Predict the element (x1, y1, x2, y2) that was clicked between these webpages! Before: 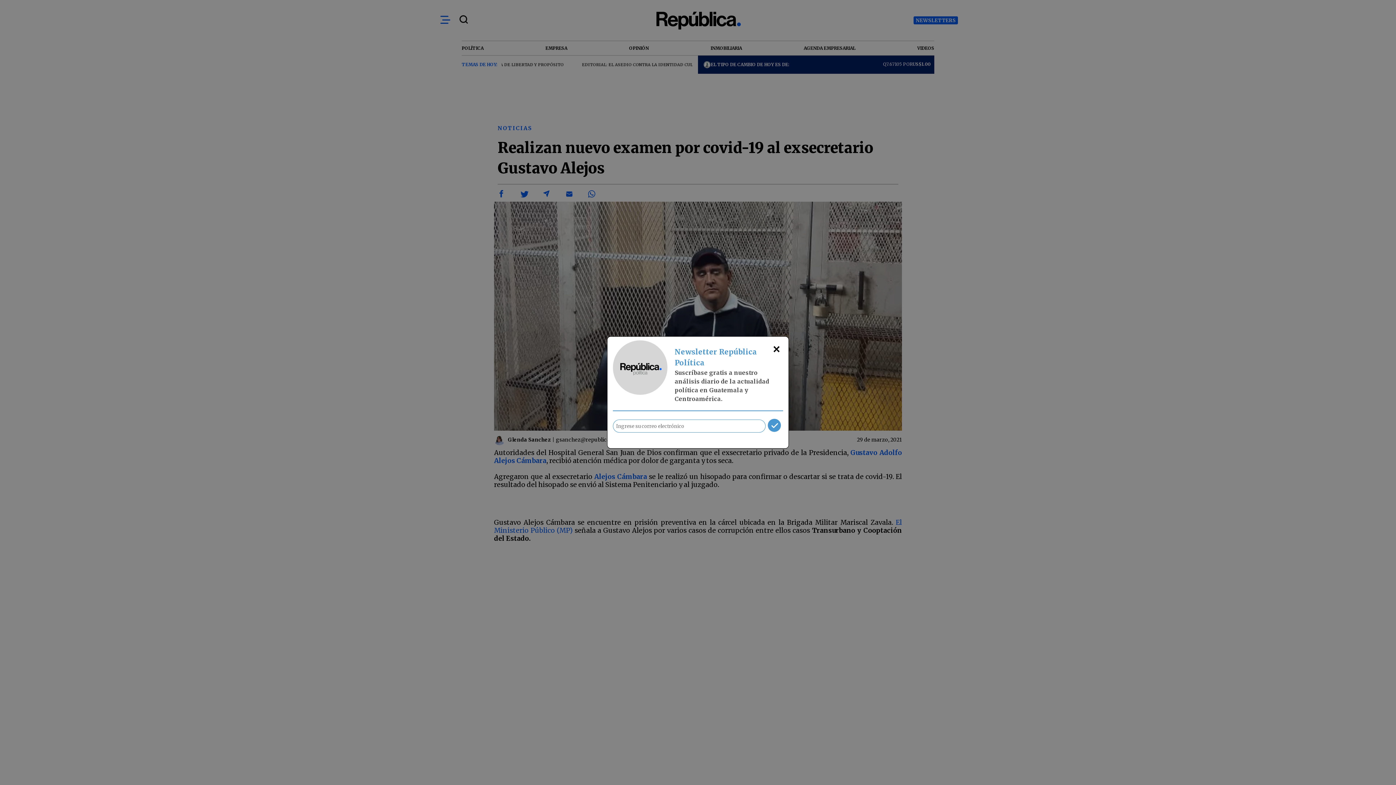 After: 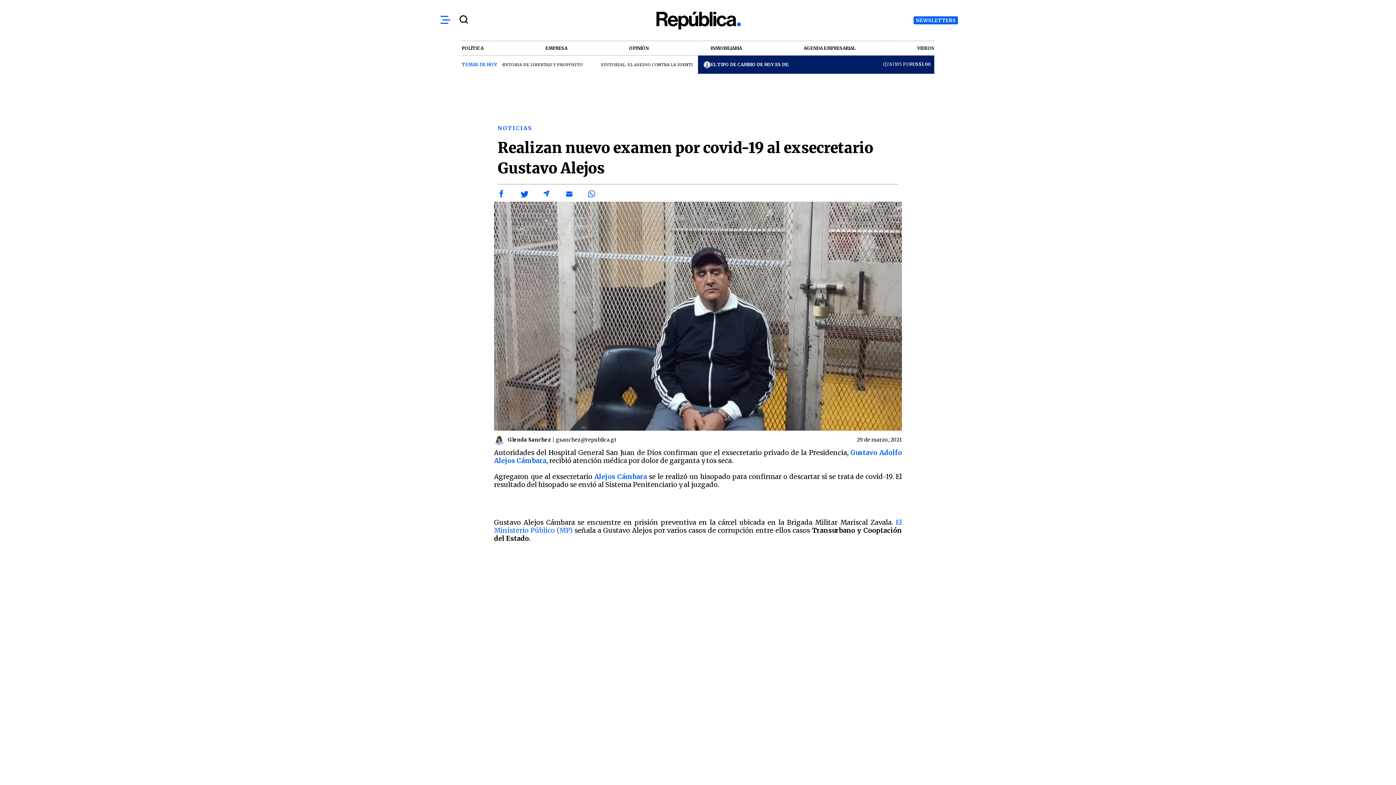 Action: label: × bbox: (770, 340, 783, 357)